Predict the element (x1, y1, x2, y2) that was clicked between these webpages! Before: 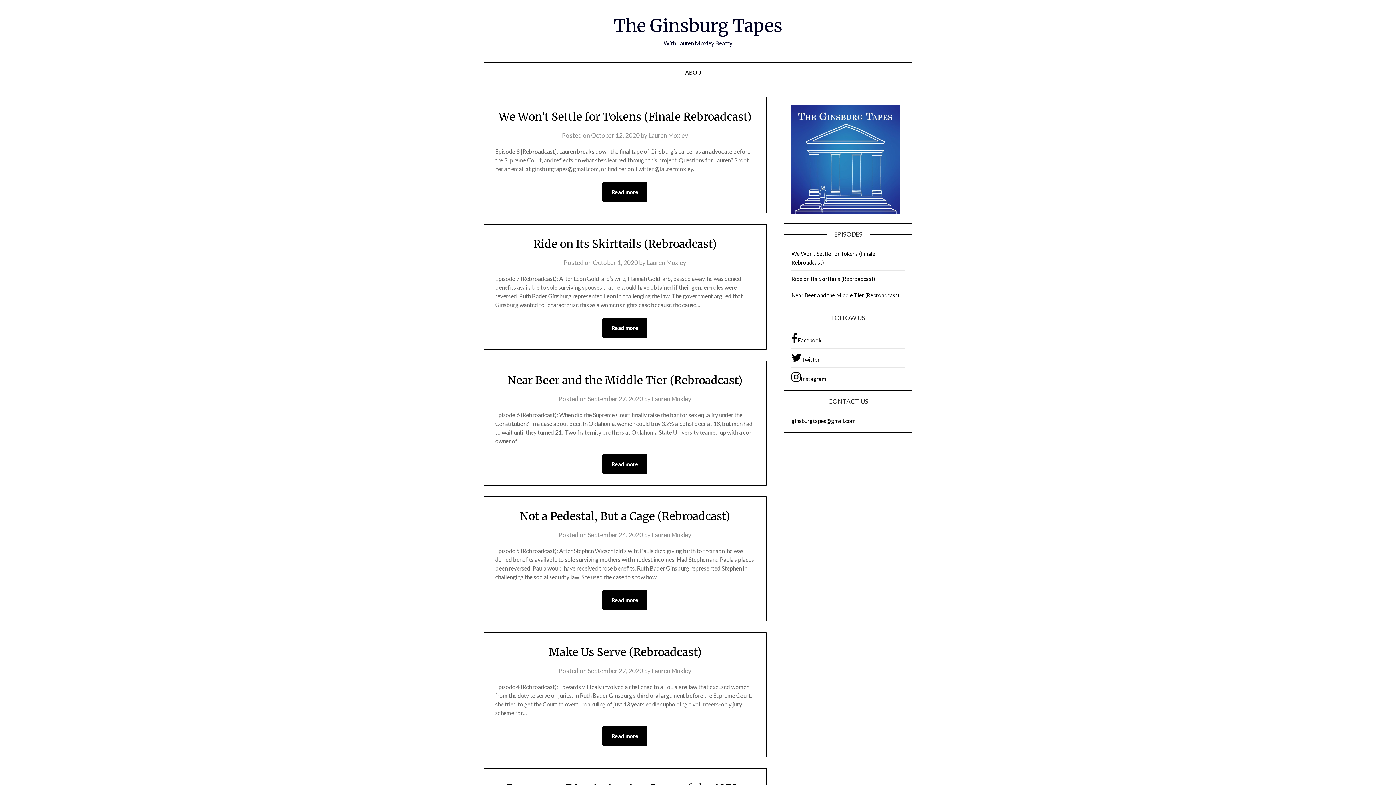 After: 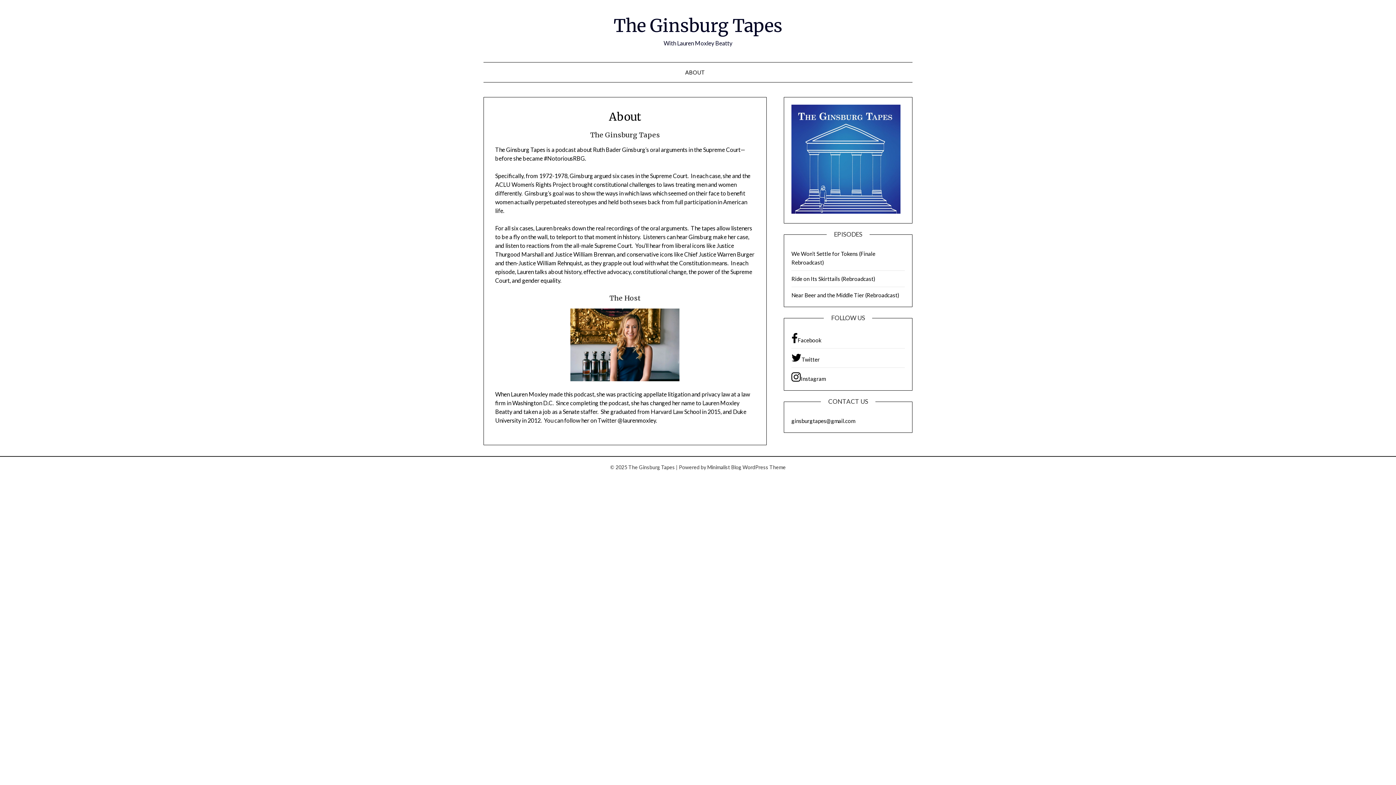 Action: label: ABOUT bbox: (685, 62, 711, 82)